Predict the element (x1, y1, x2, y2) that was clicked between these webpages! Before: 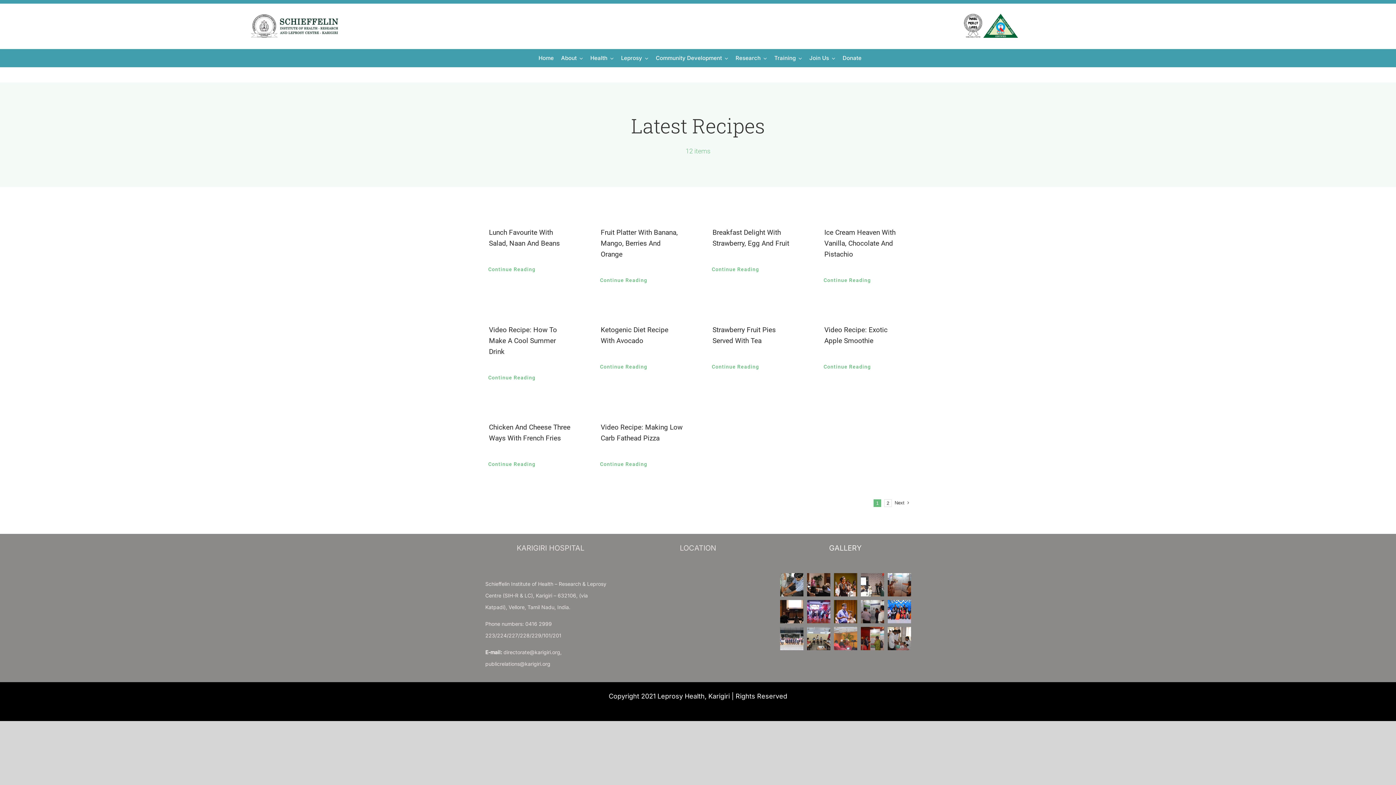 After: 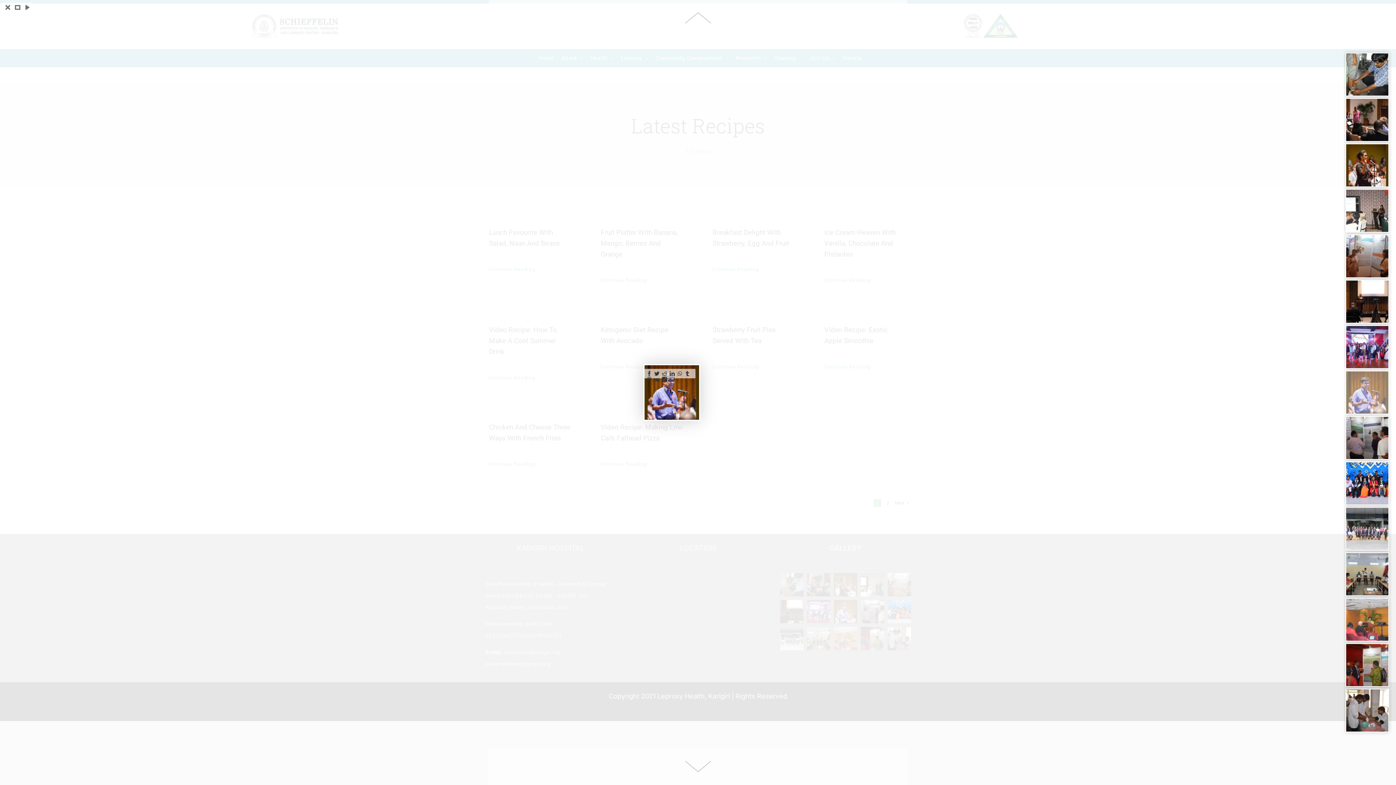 Action: bbox: (834, 602, 857, 609)